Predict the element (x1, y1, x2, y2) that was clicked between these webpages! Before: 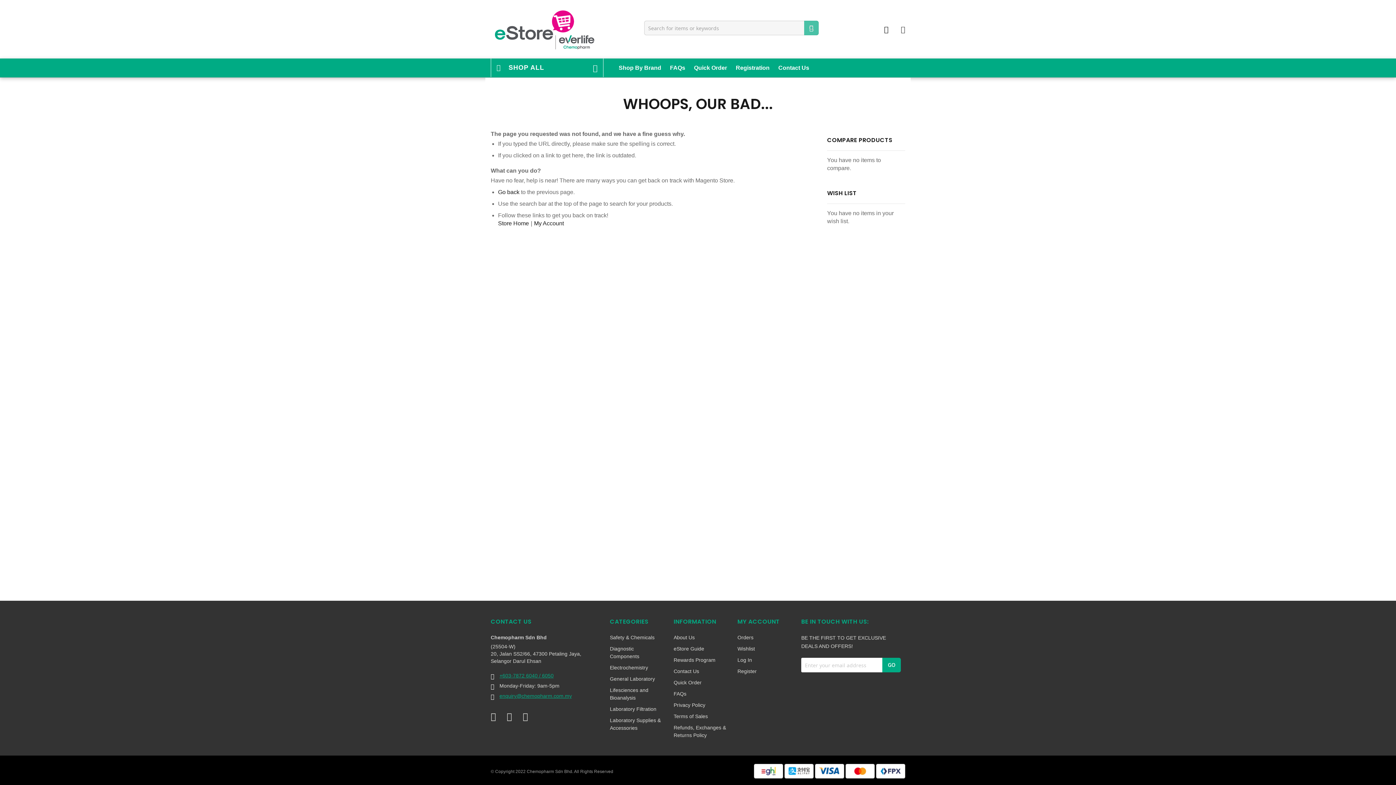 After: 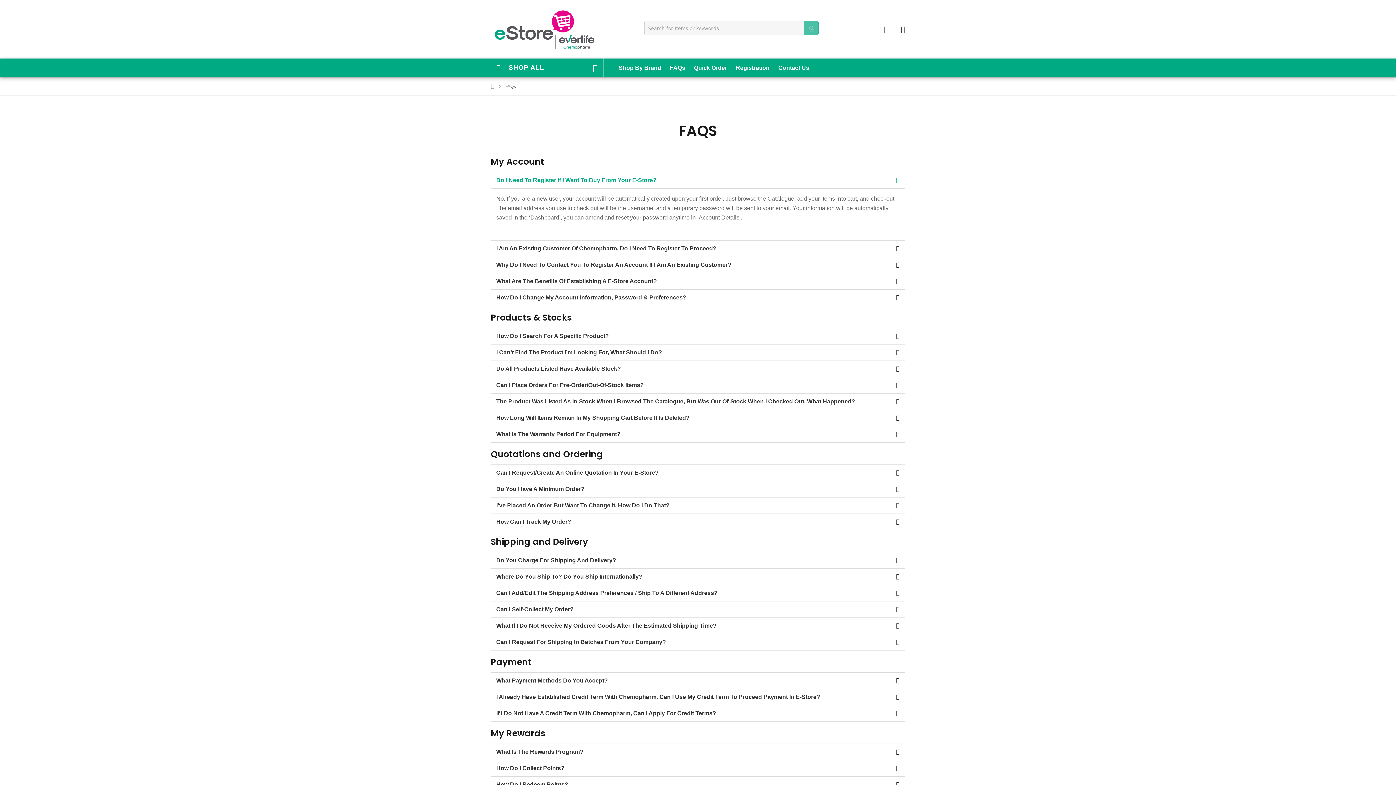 Action: label: FAQs bbox: (673, 690, 726, 698)